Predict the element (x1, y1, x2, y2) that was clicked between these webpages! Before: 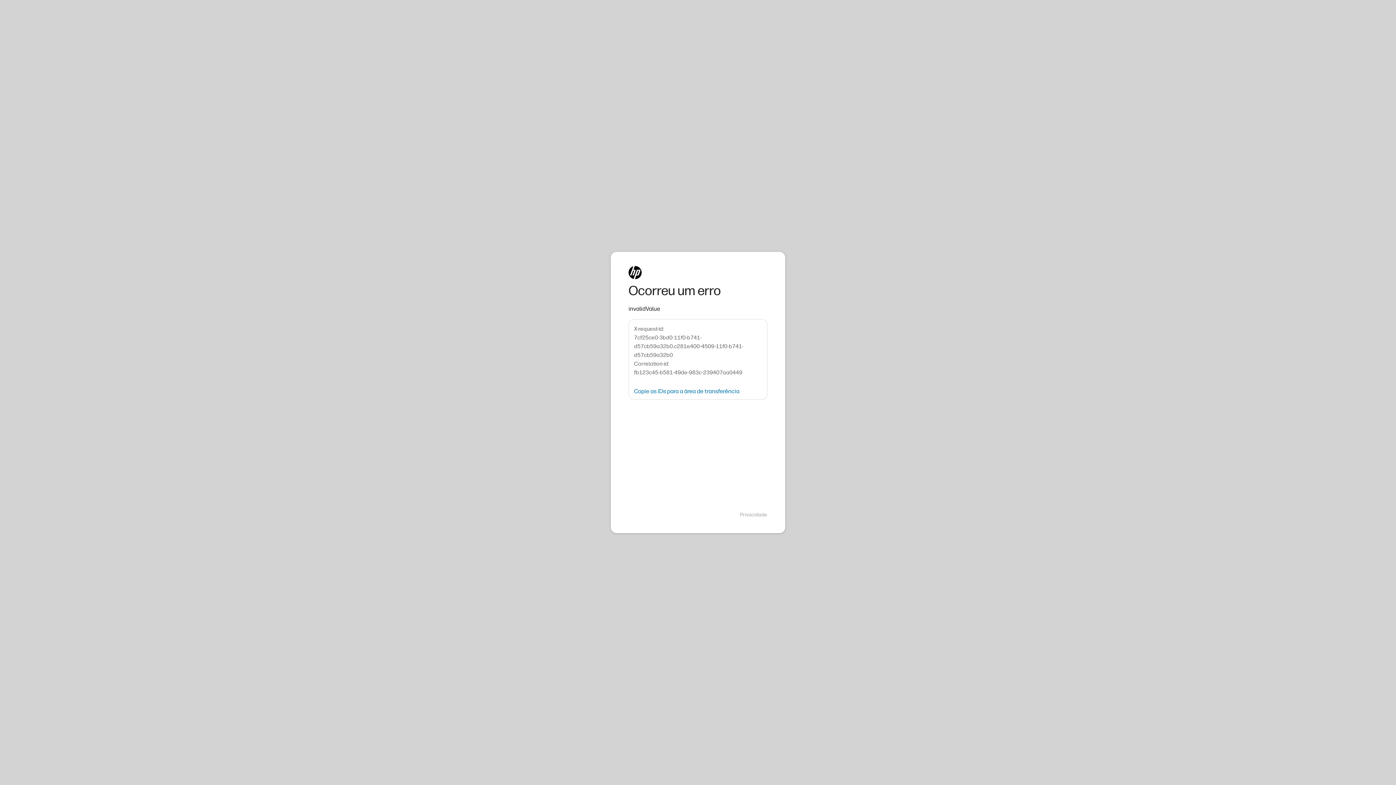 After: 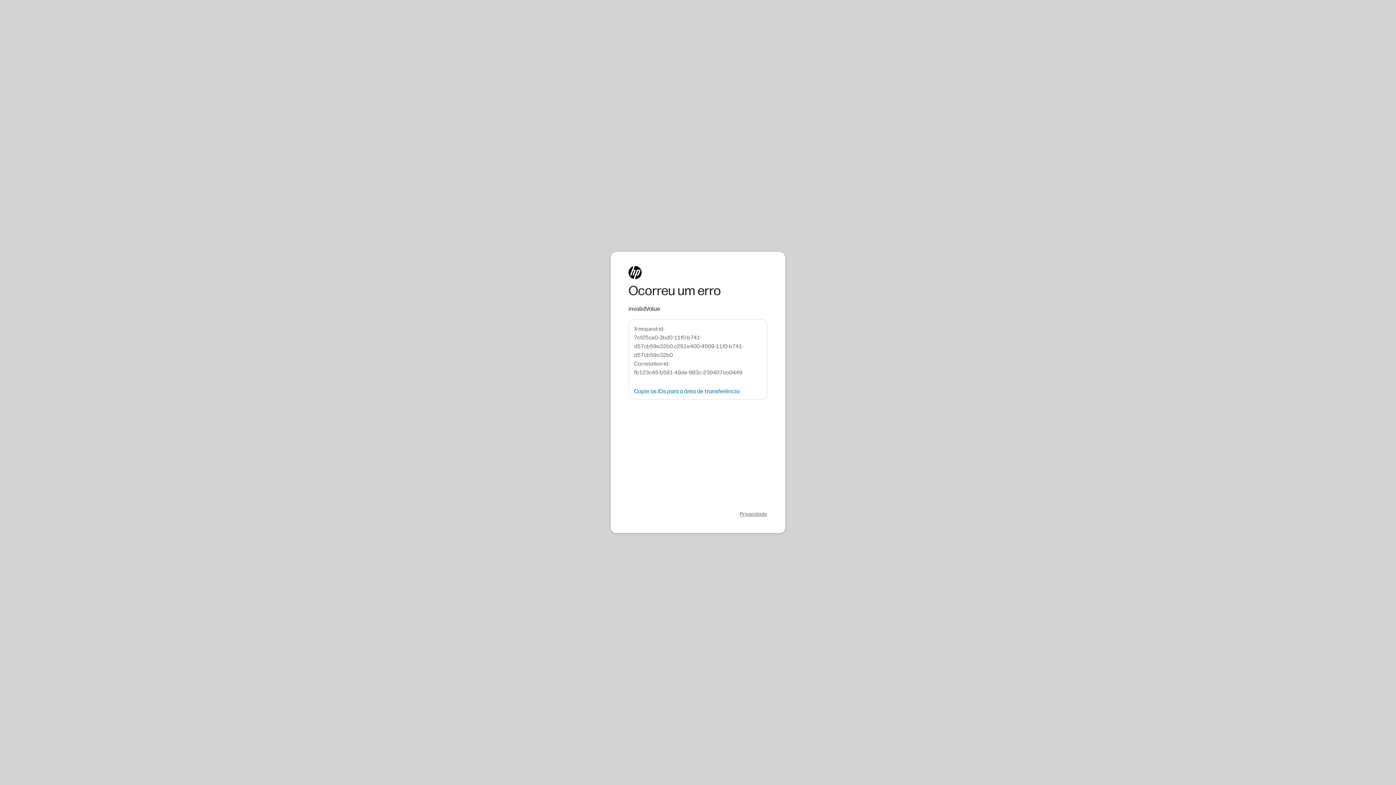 Action: label: Privacidade bbox: (740, 511, 767, 518)